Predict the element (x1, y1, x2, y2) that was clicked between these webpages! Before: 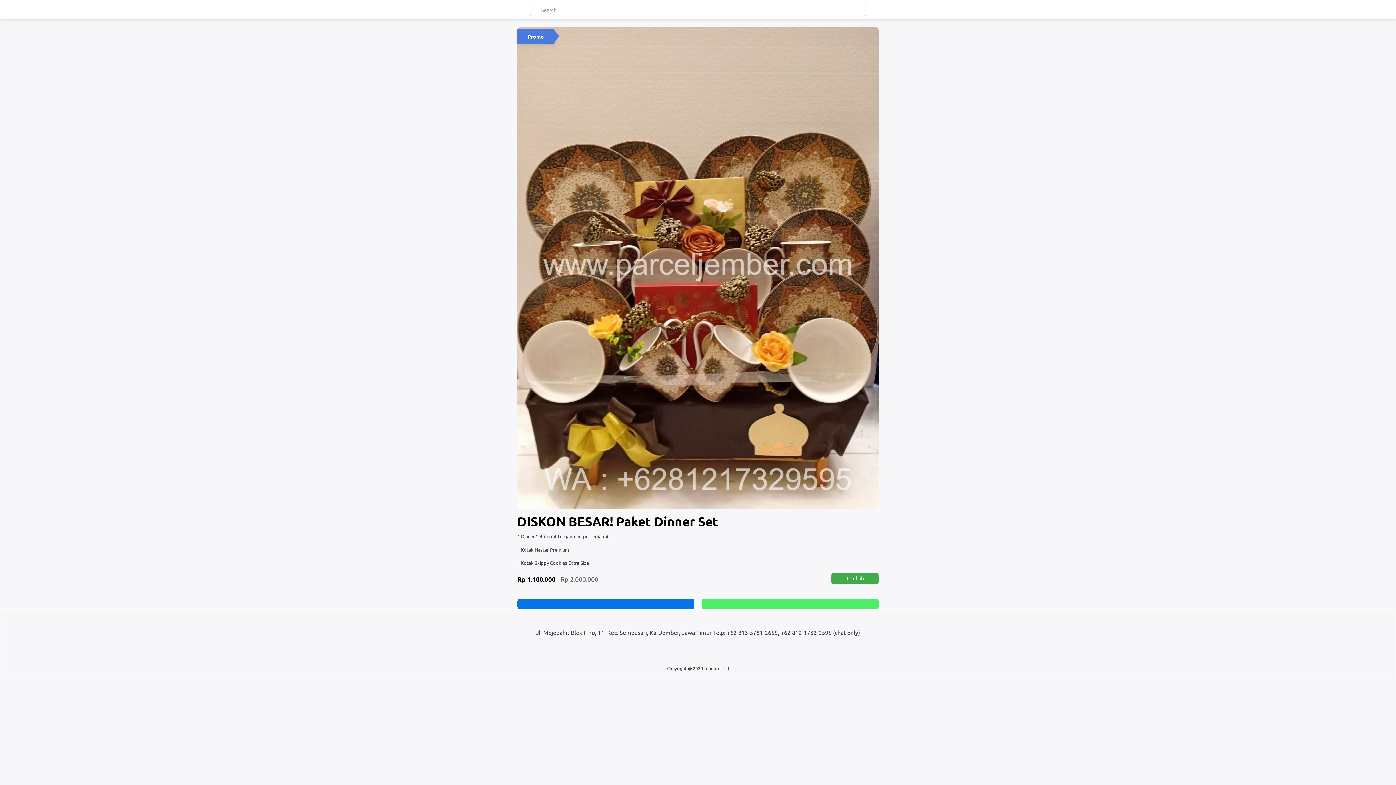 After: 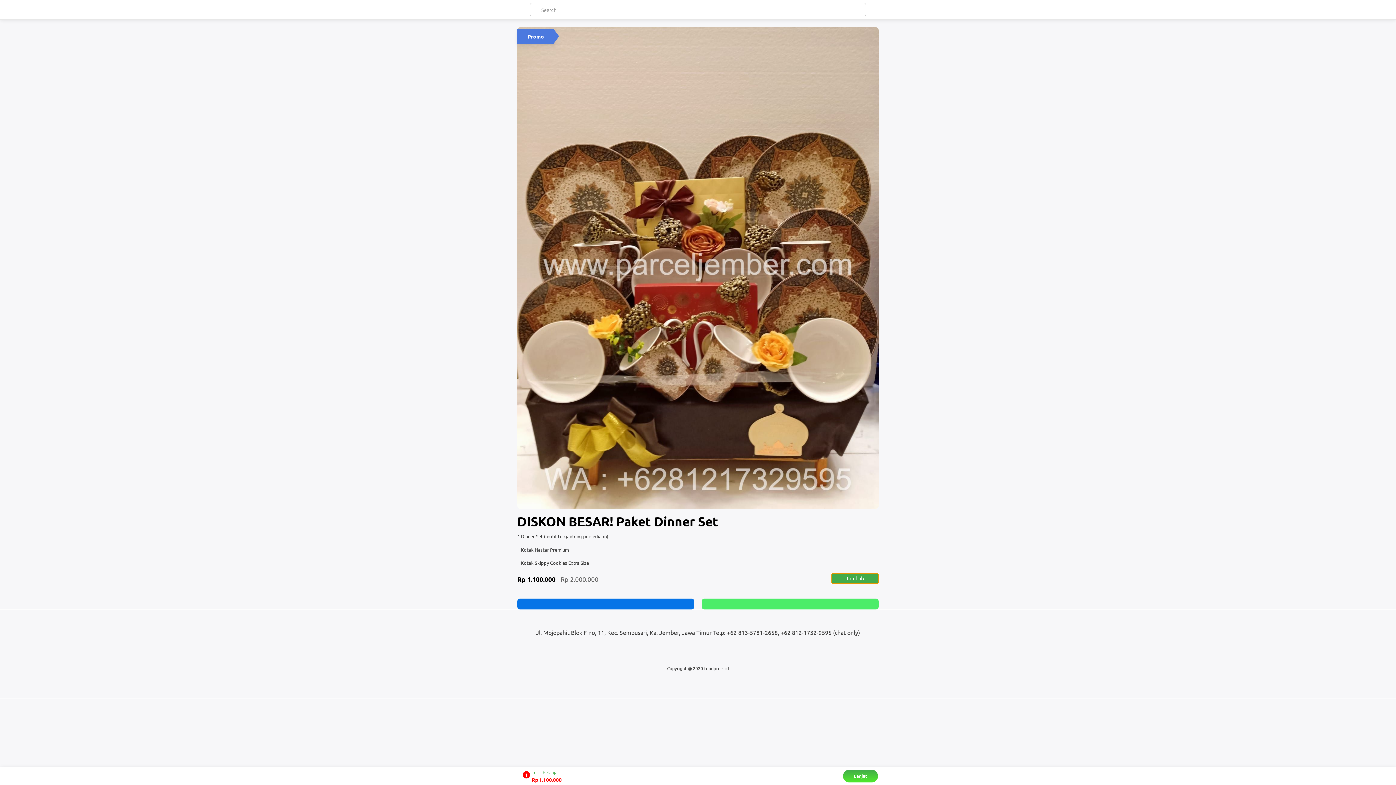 Action: bbox: (831, 573, 878, 584) label: Tambah